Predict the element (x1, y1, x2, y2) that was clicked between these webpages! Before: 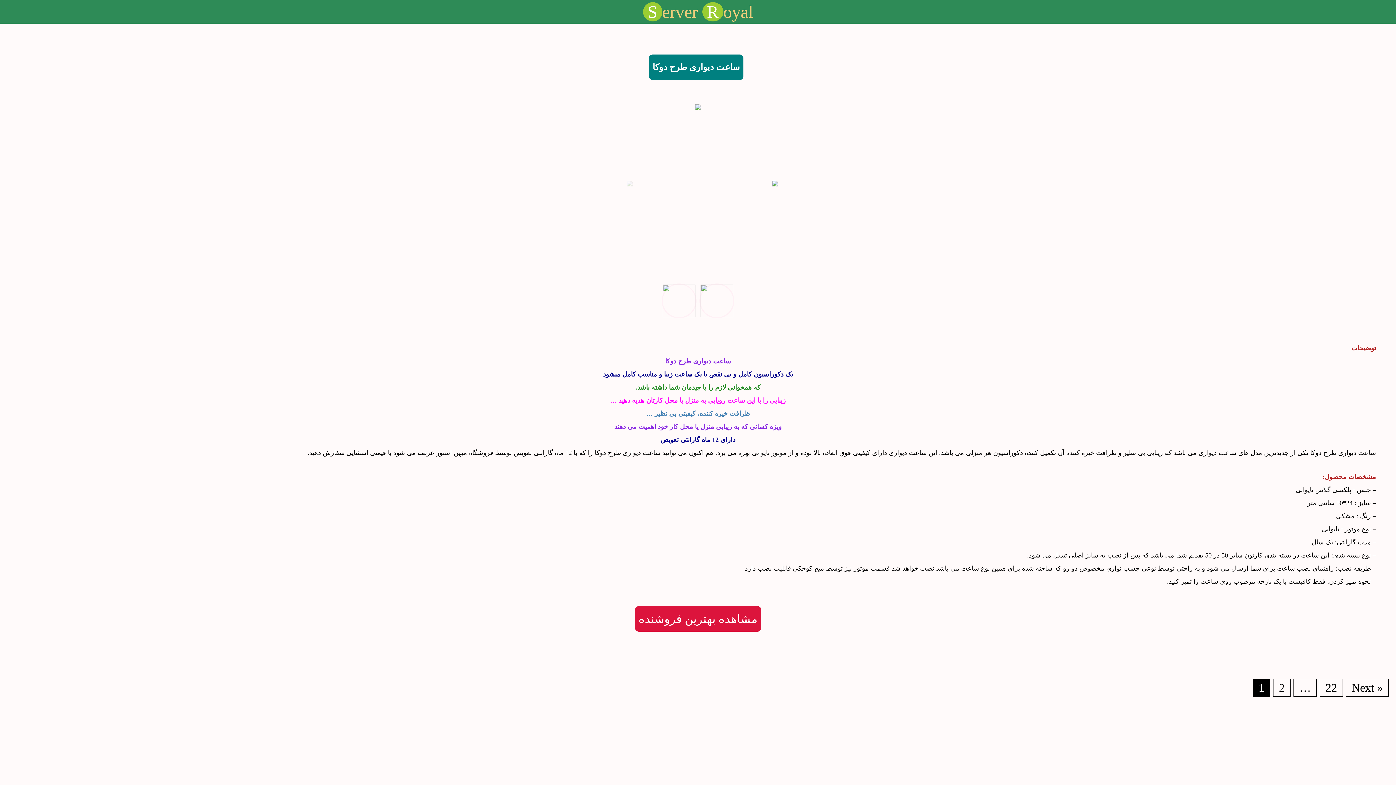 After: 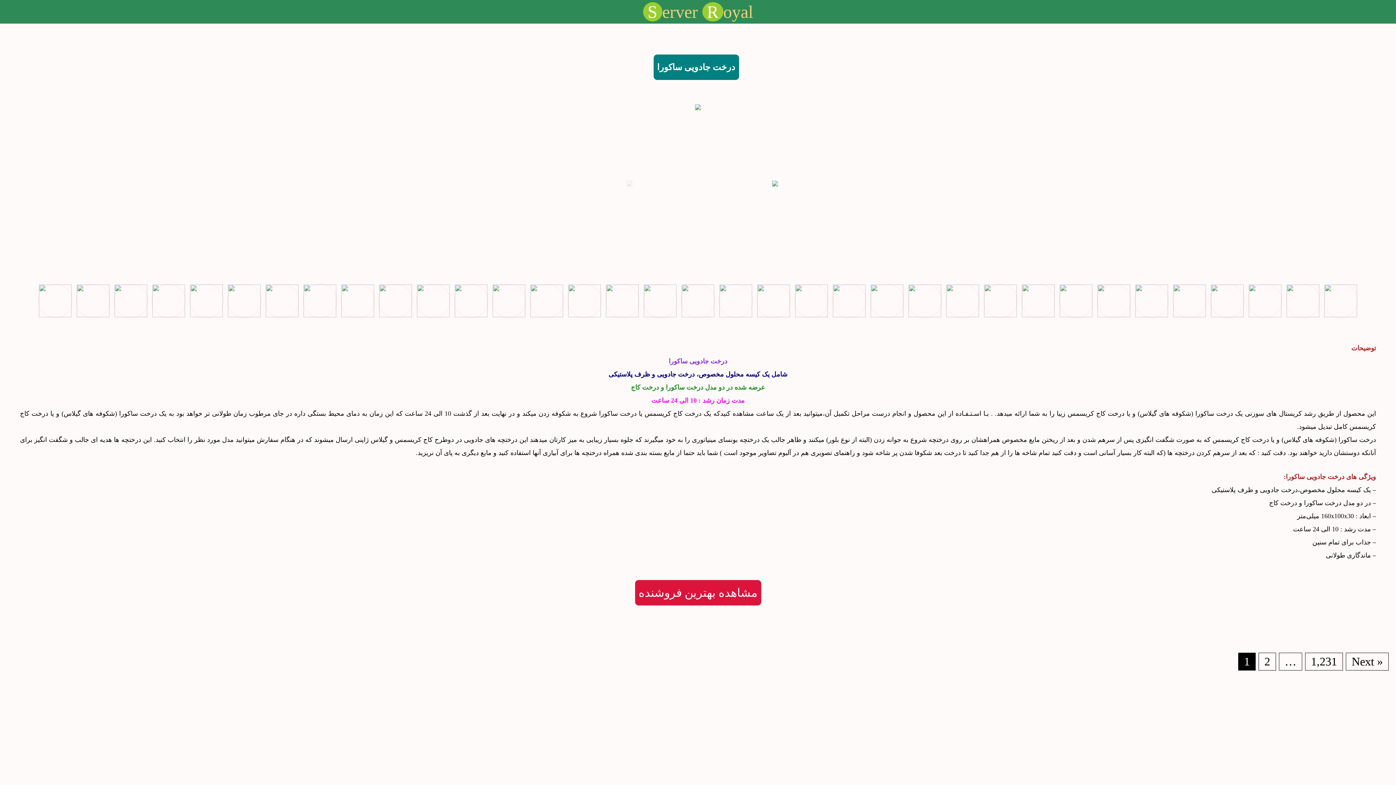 Action: label: Server Royal bbox: (643, 2, 753, 21)